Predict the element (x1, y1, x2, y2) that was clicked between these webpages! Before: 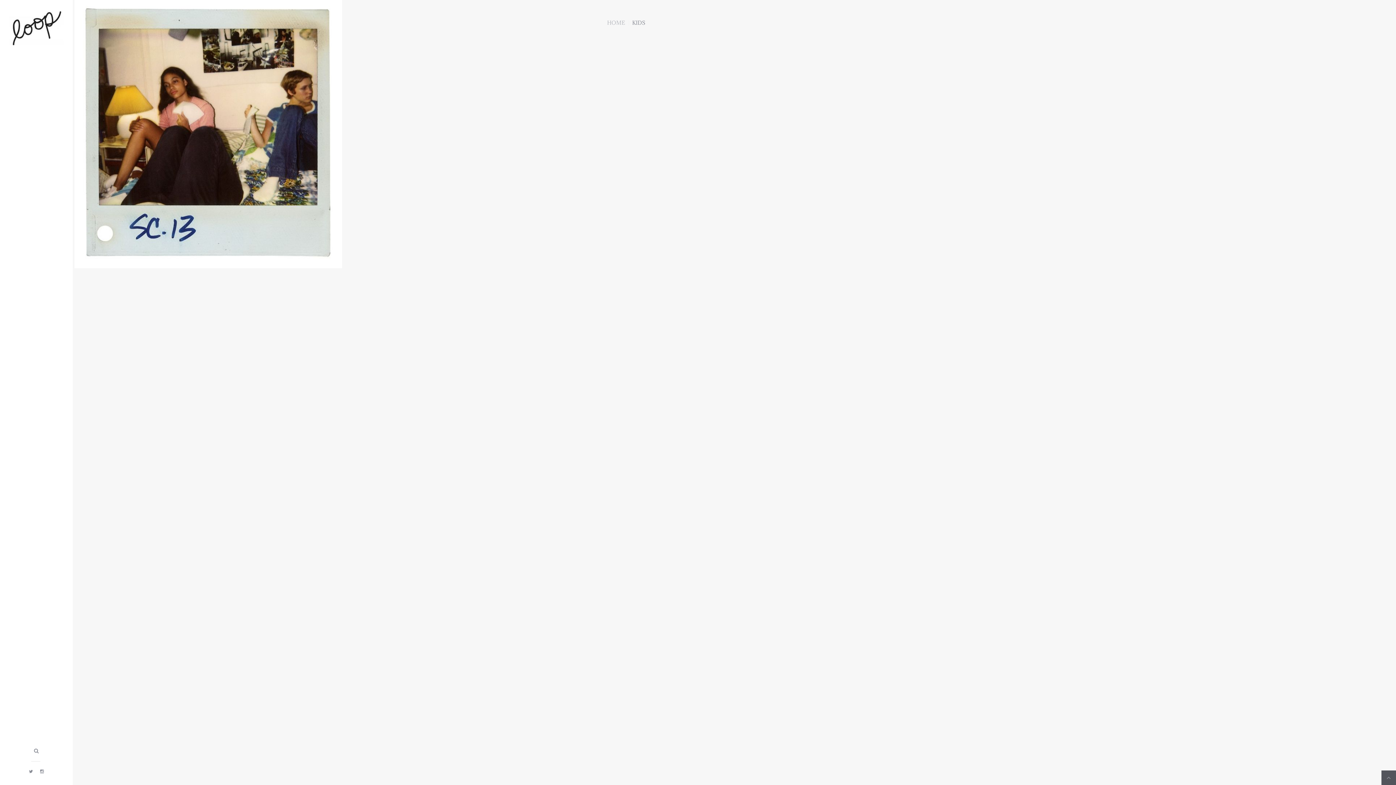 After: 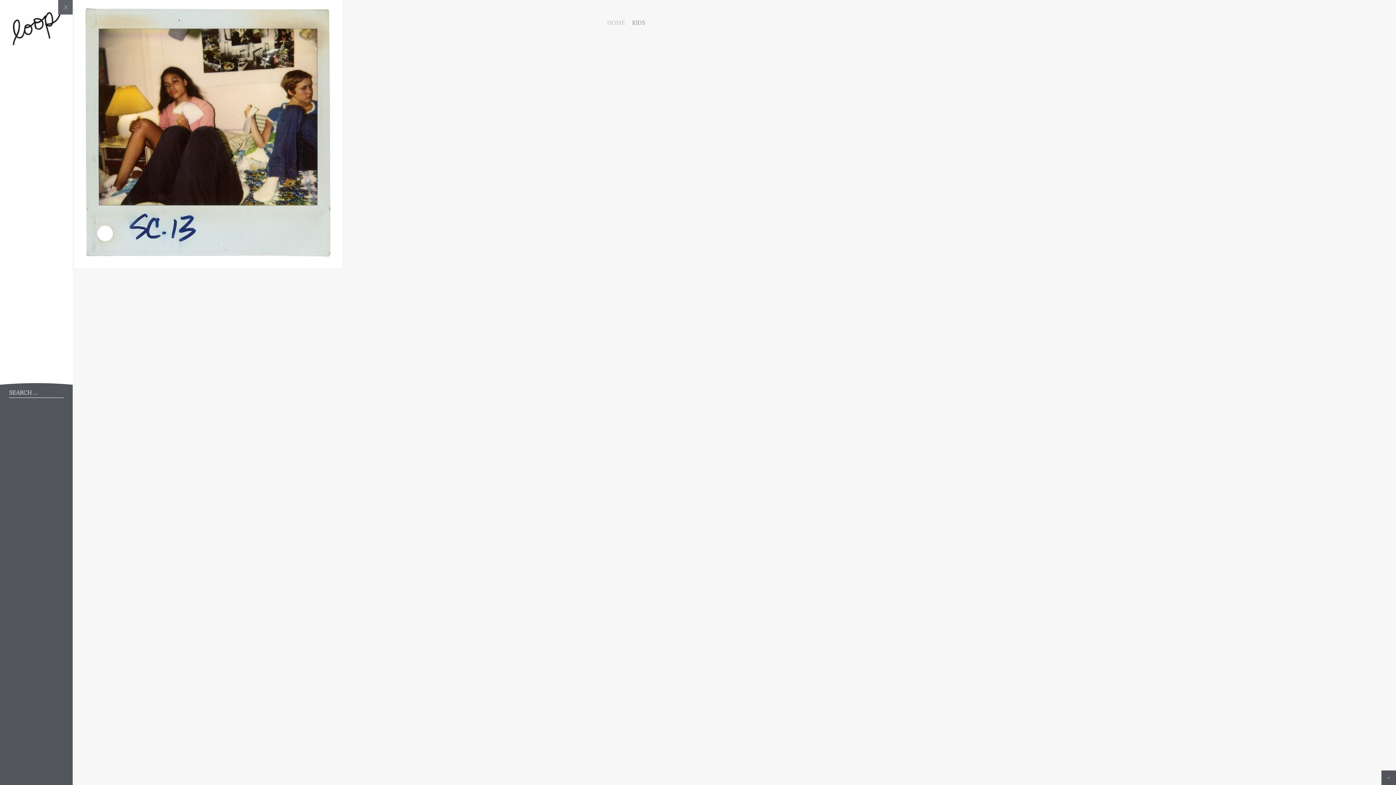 Action: bbox: (9, 746, 63, 756)